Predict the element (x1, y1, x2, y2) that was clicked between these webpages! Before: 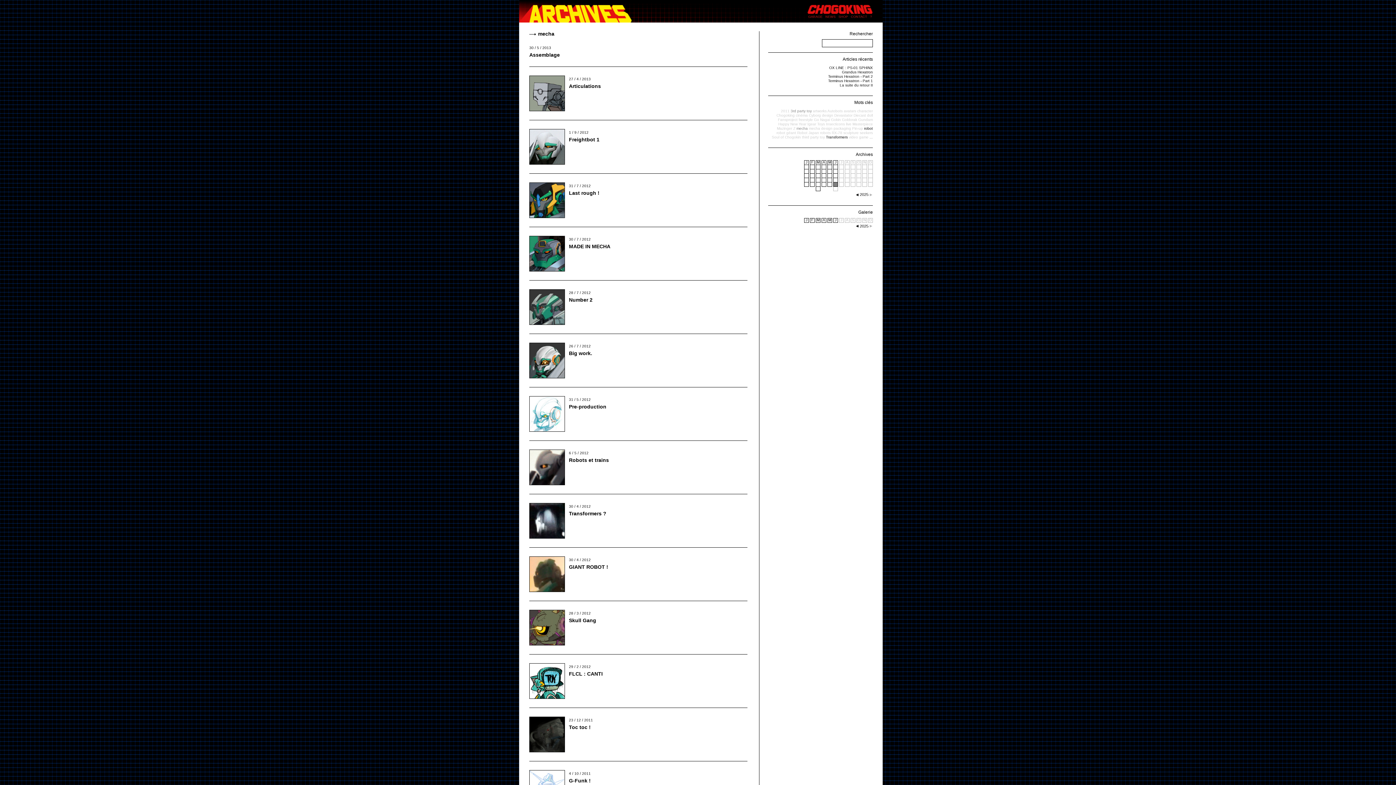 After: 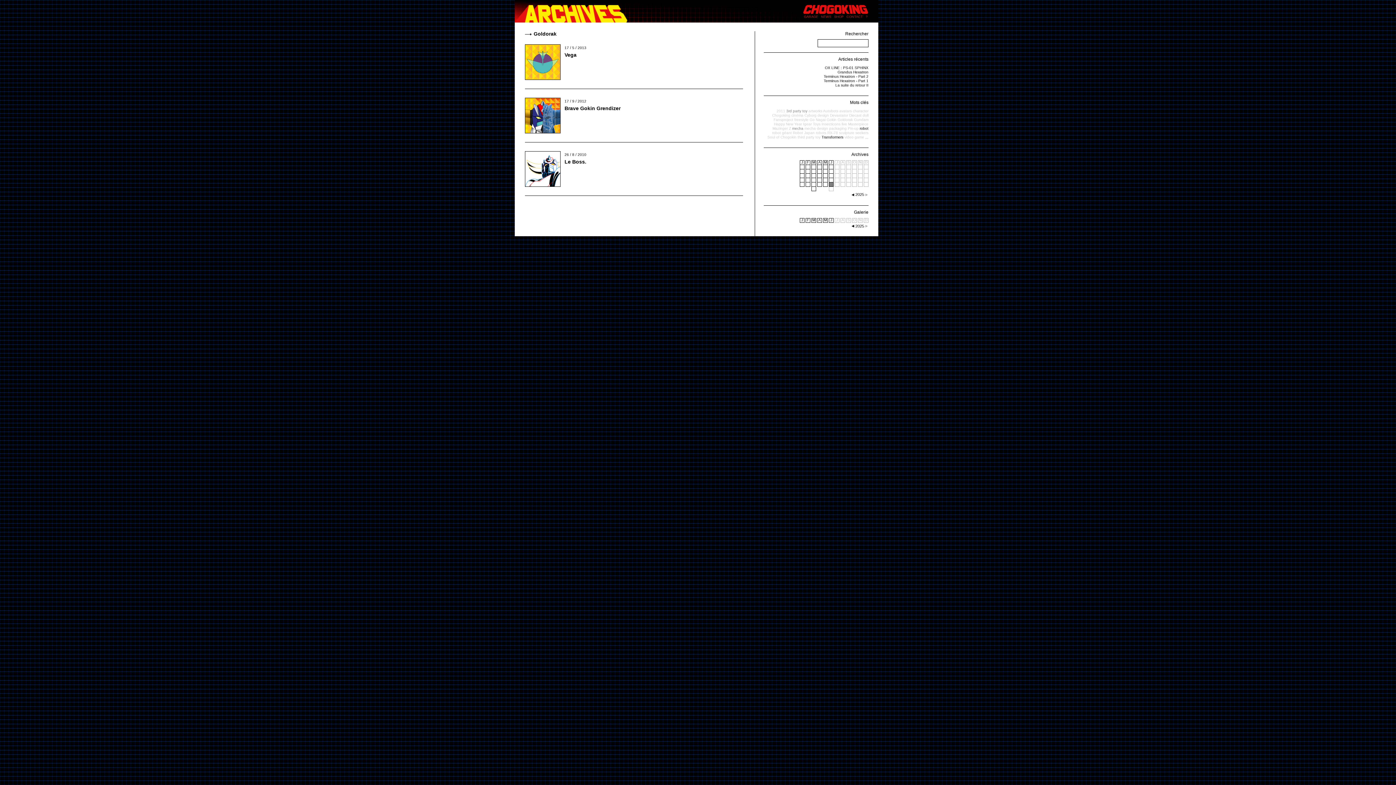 Action: label: Goldorak bbox: (842, 117, 857, 121)